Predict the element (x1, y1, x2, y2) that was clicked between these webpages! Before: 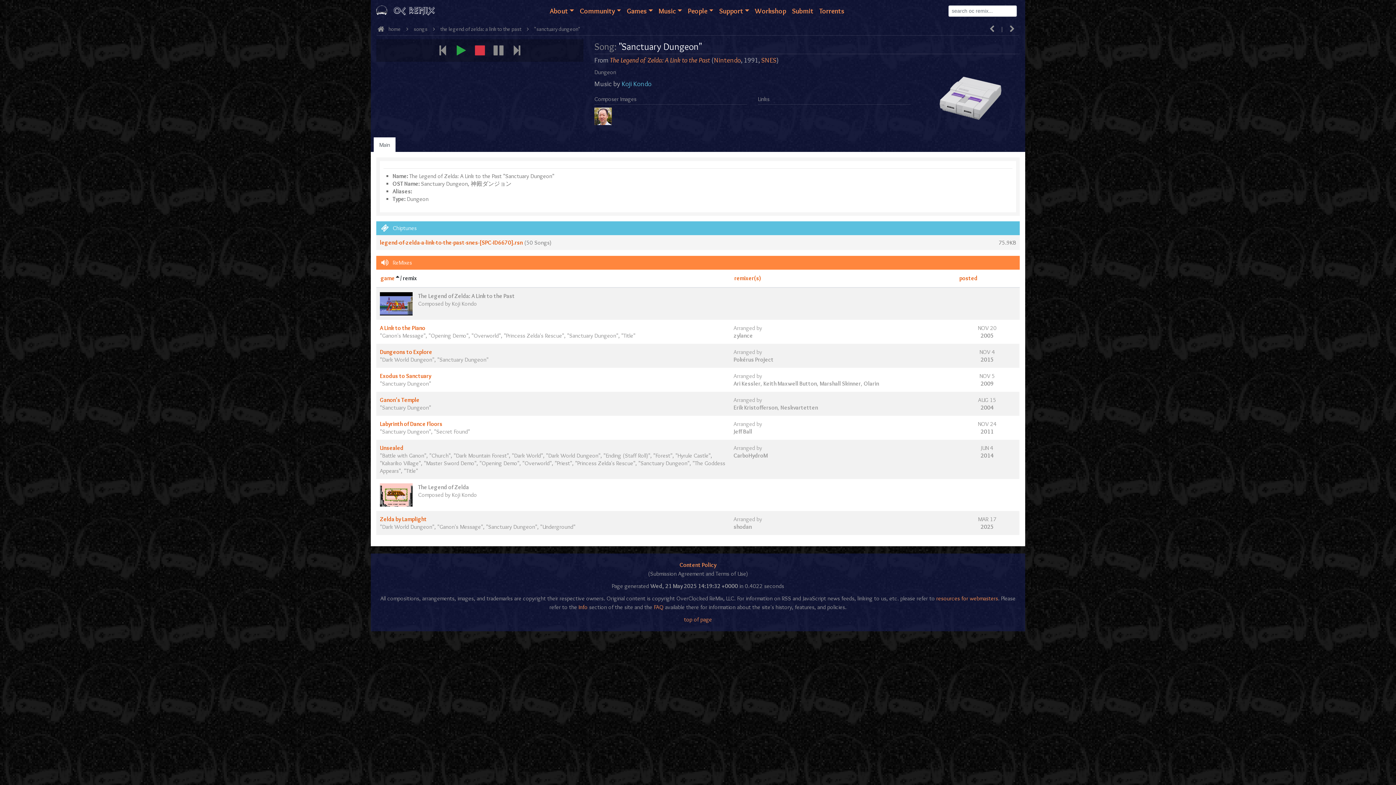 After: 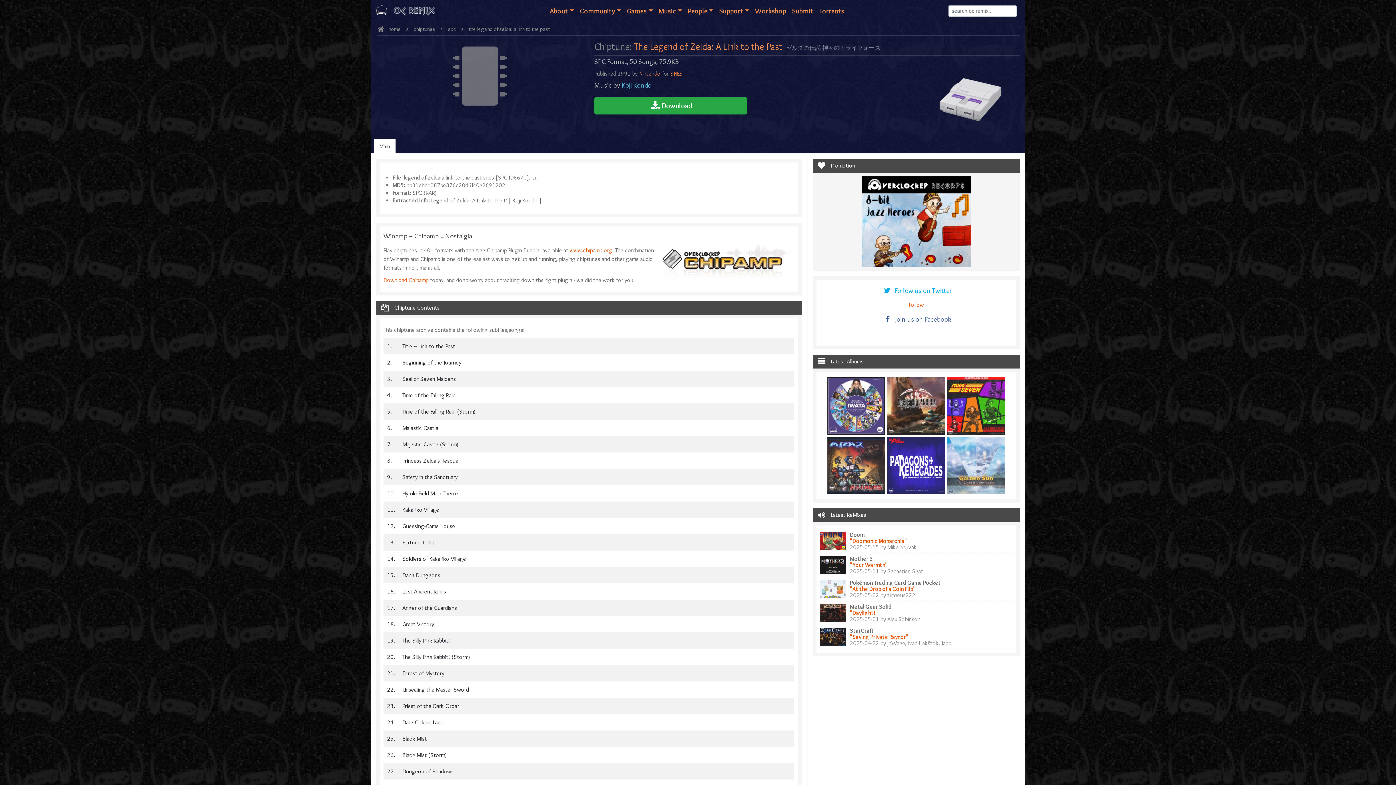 Action: bbox: (380, 239, 522, 246) label: legend-of-zelda-a-link-to-the-past-snes-[SPC-ID6670].rsn